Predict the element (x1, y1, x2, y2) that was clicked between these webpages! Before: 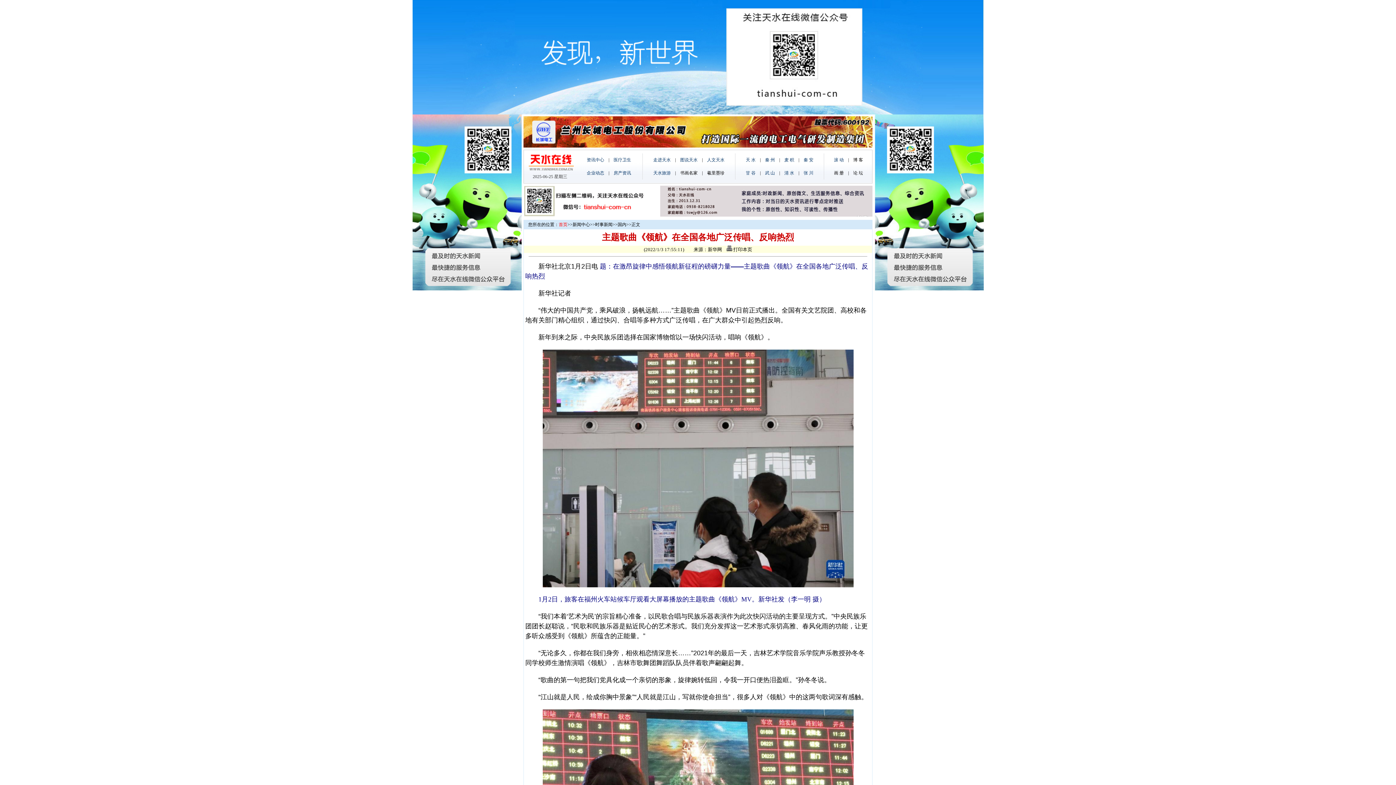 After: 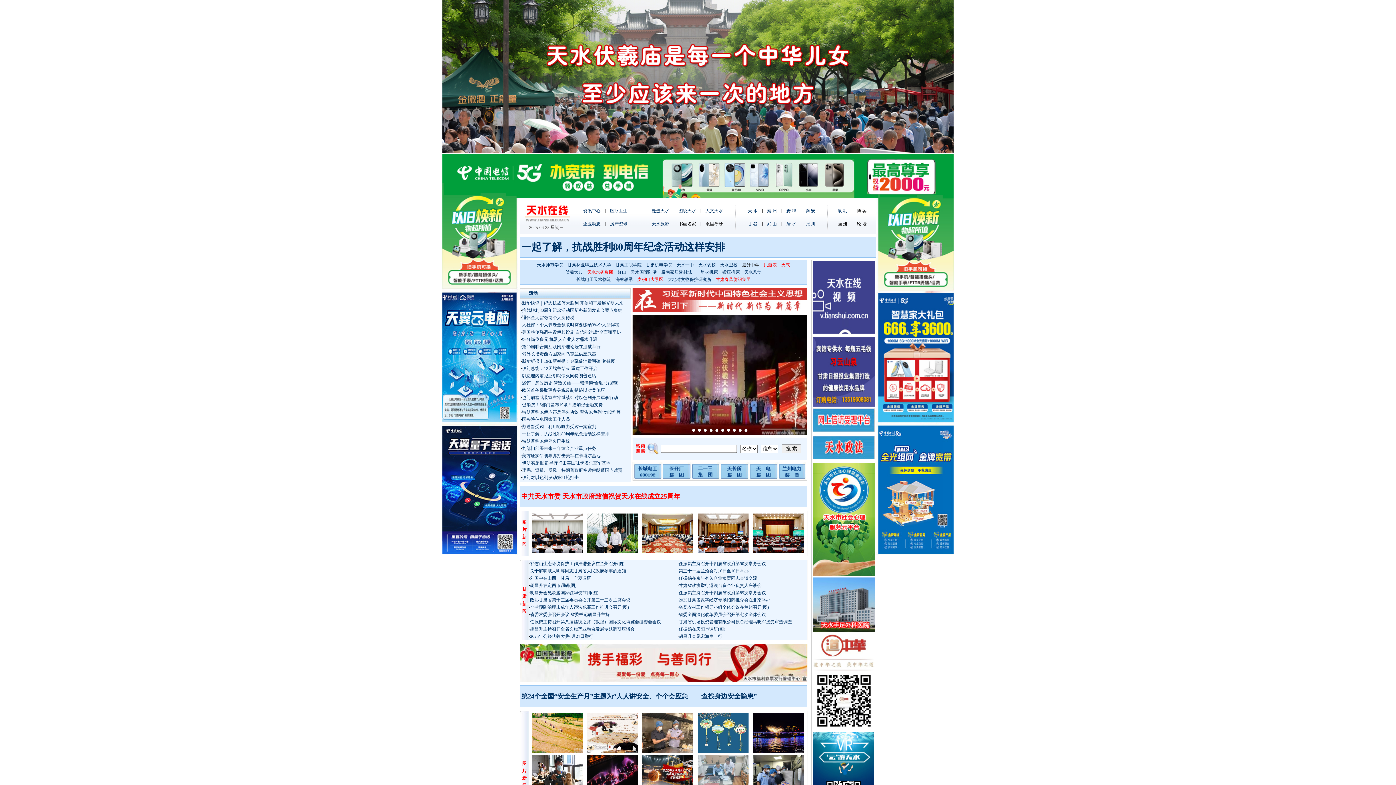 Action: bbox: (558, 222, 567, 227) label: 首页